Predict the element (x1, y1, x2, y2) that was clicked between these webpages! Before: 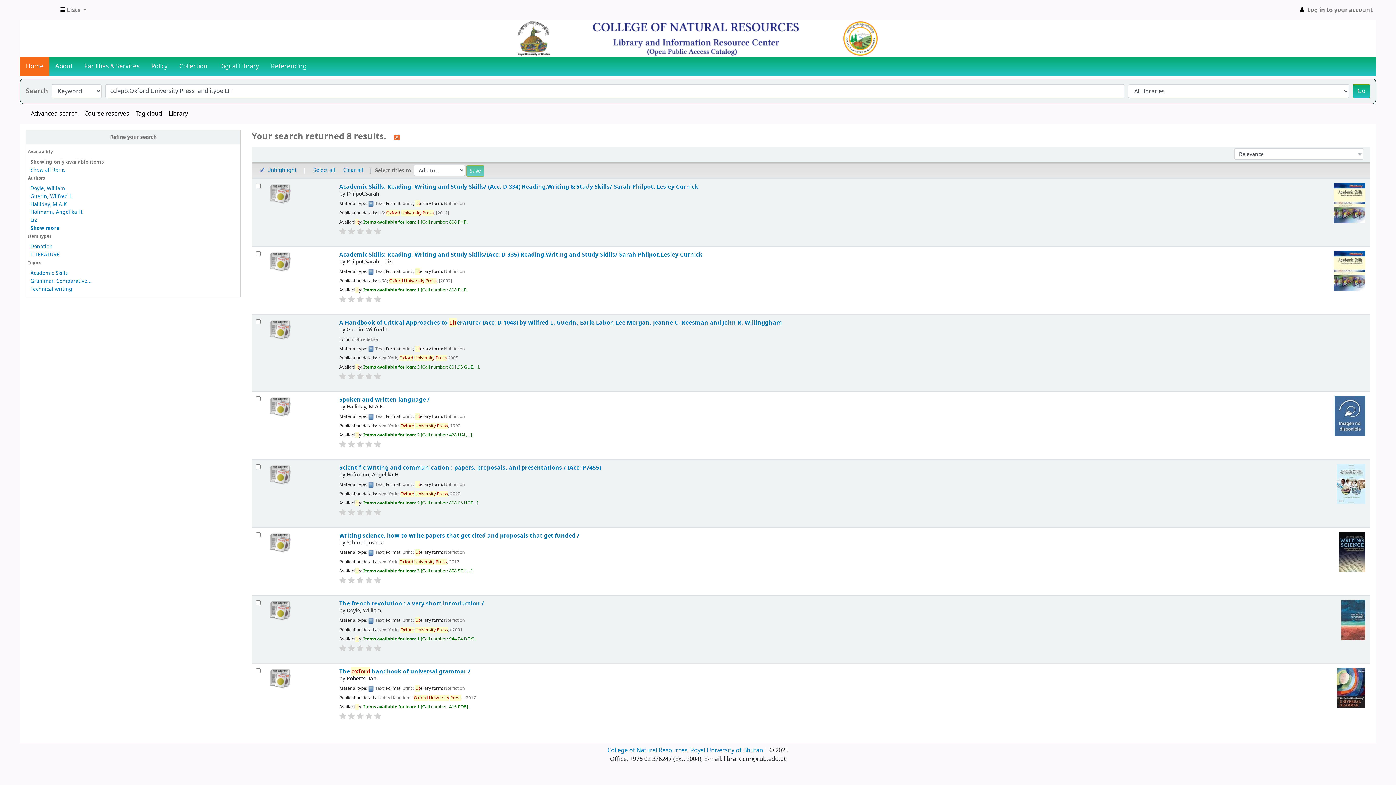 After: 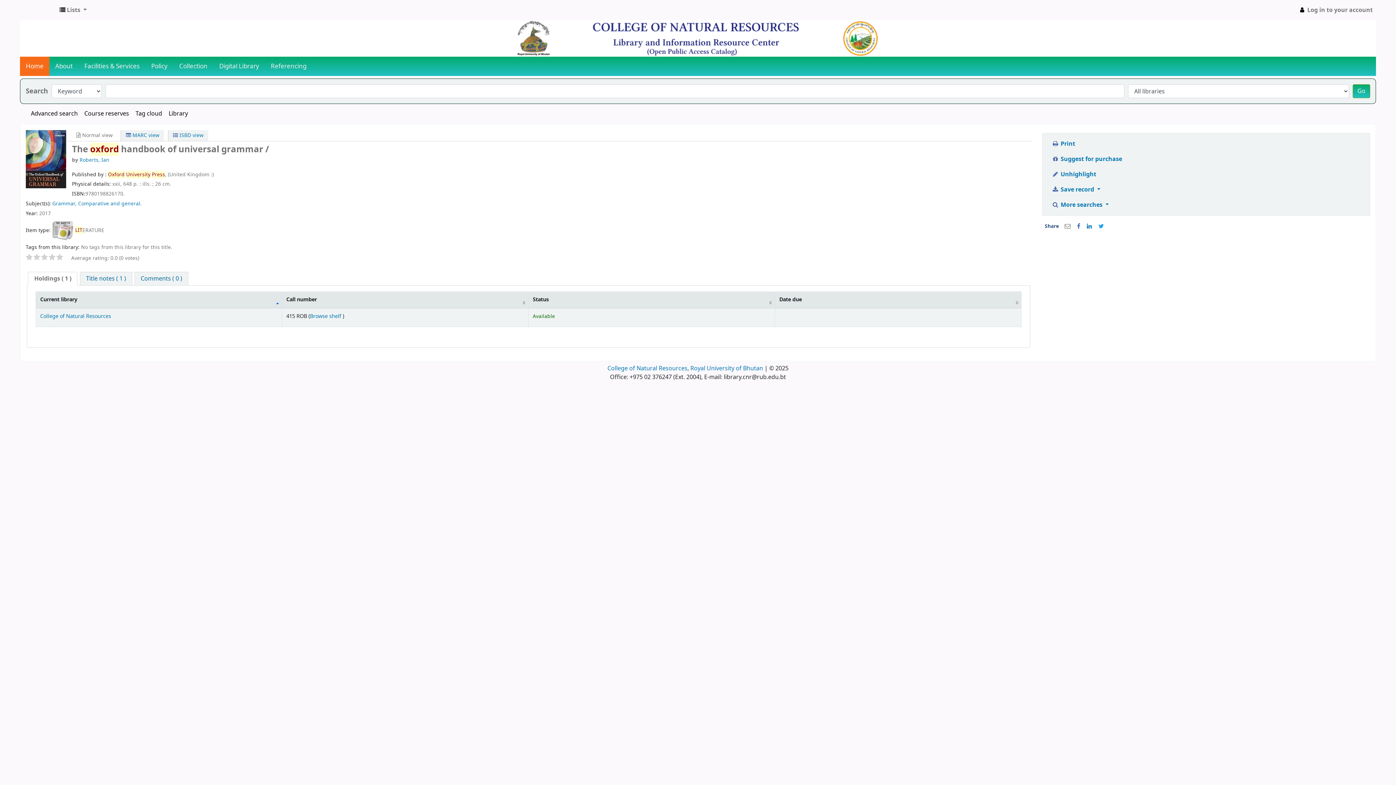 Action: bbox: (339, 667, 470, 675) label: The oxford handbook of universal grammar /